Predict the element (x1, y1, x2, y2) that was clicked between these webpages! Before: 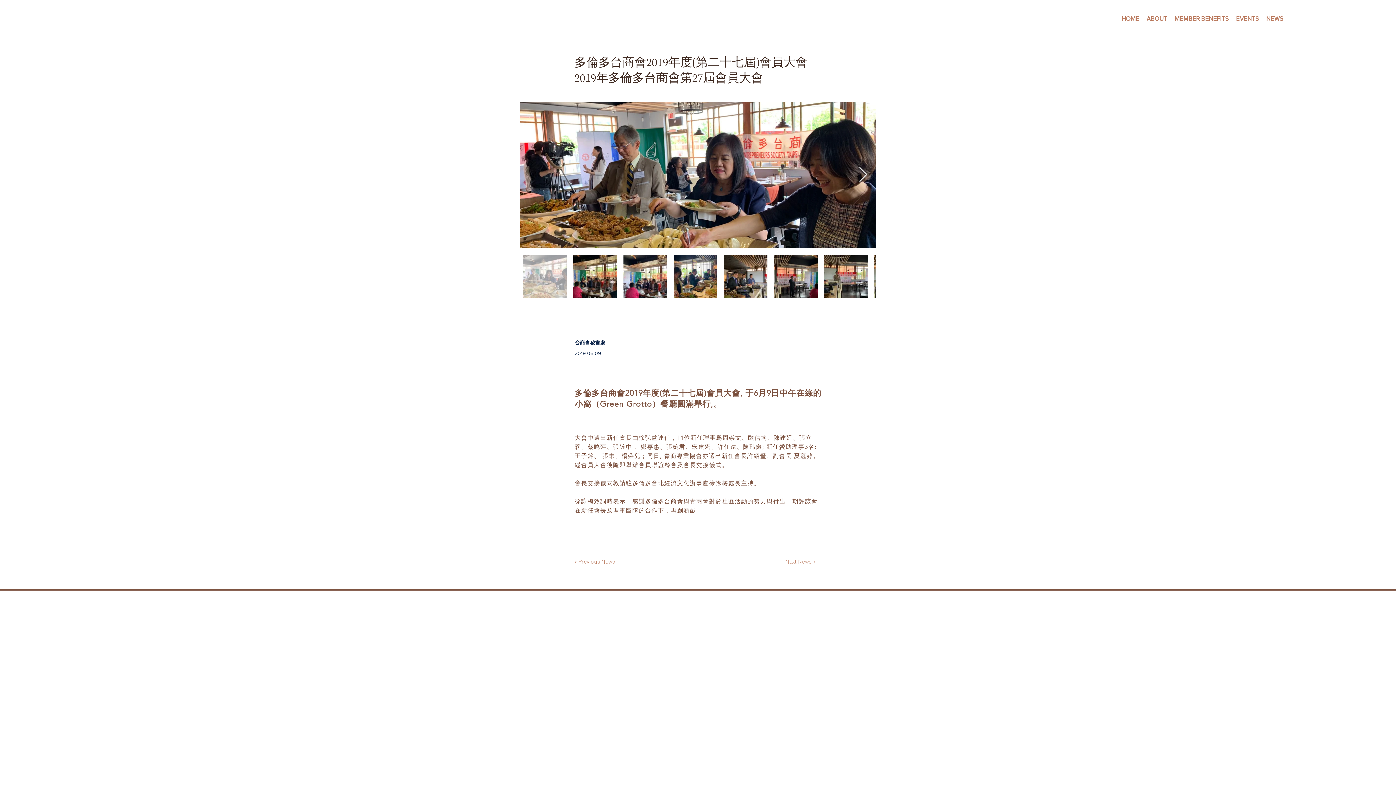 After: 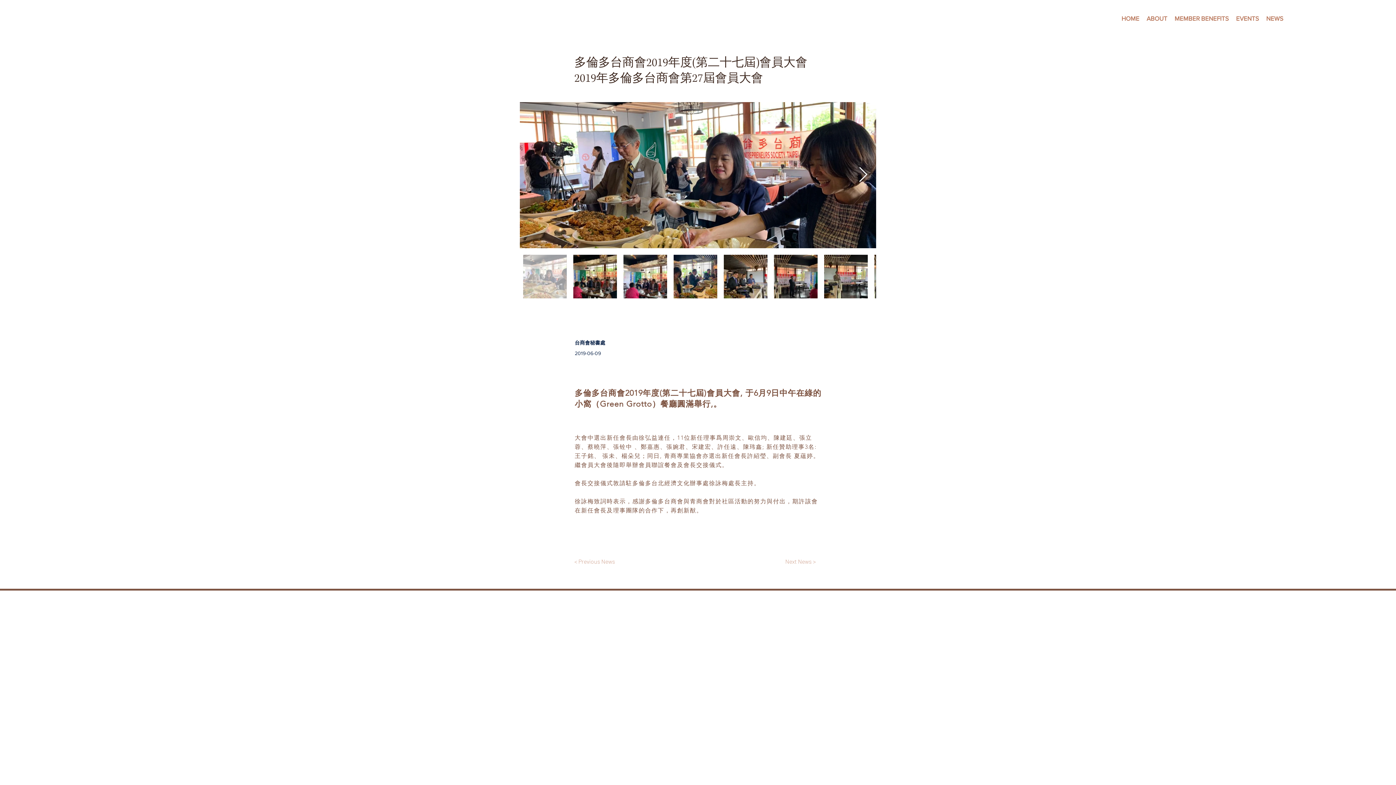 Action: bbox: (858, 167, 868, 183) label: Next Item